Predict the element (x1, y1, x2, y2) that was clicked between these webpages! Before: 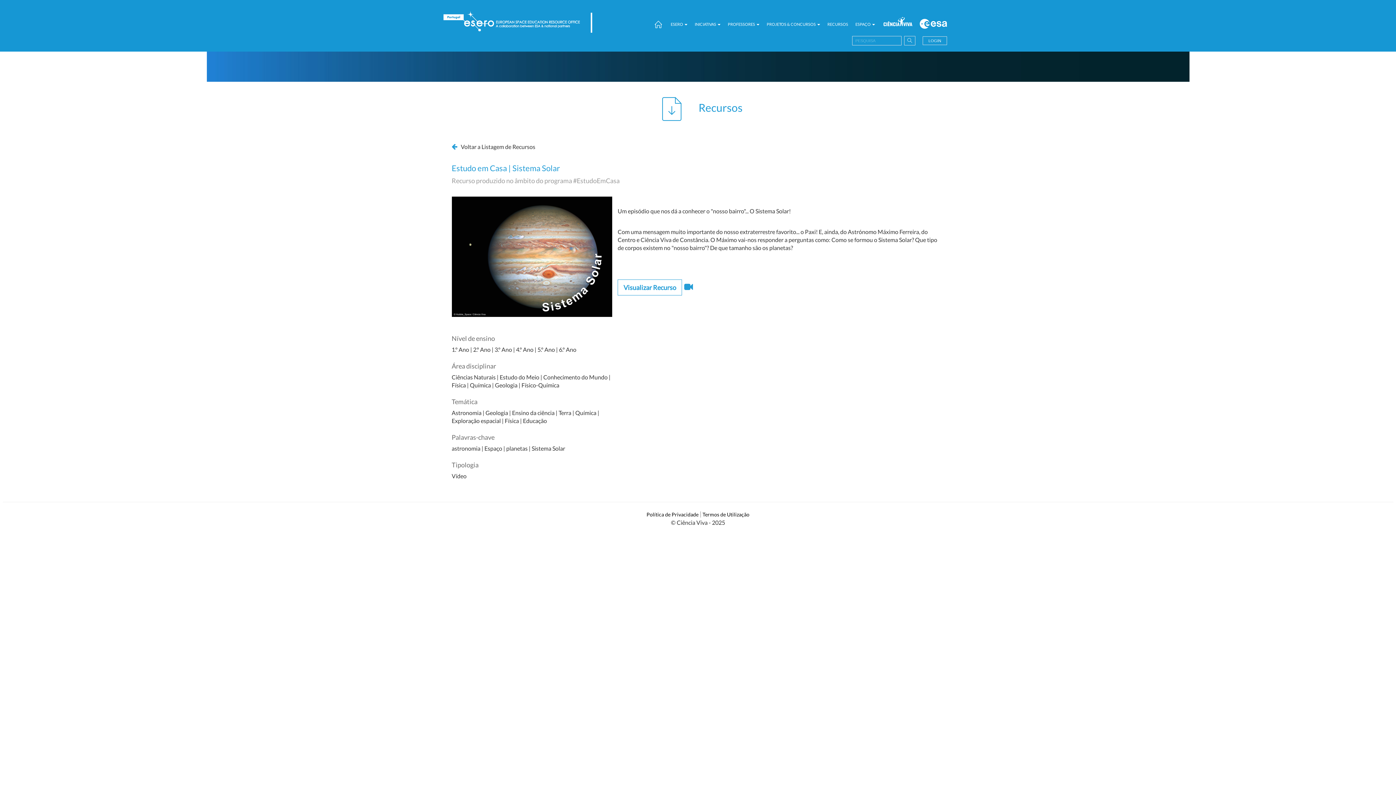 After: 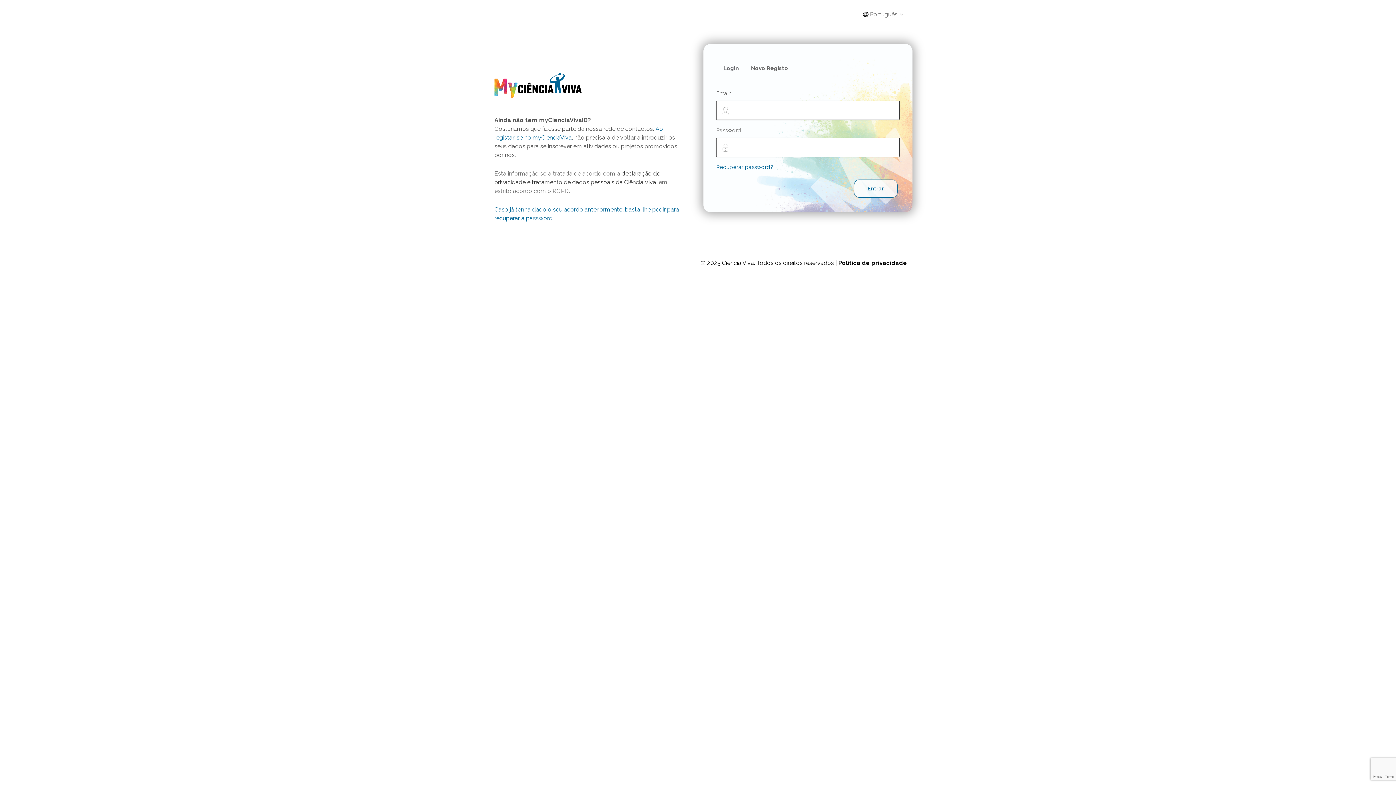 Action: bbox: (922, 36, 947, 45) label: LOGIN